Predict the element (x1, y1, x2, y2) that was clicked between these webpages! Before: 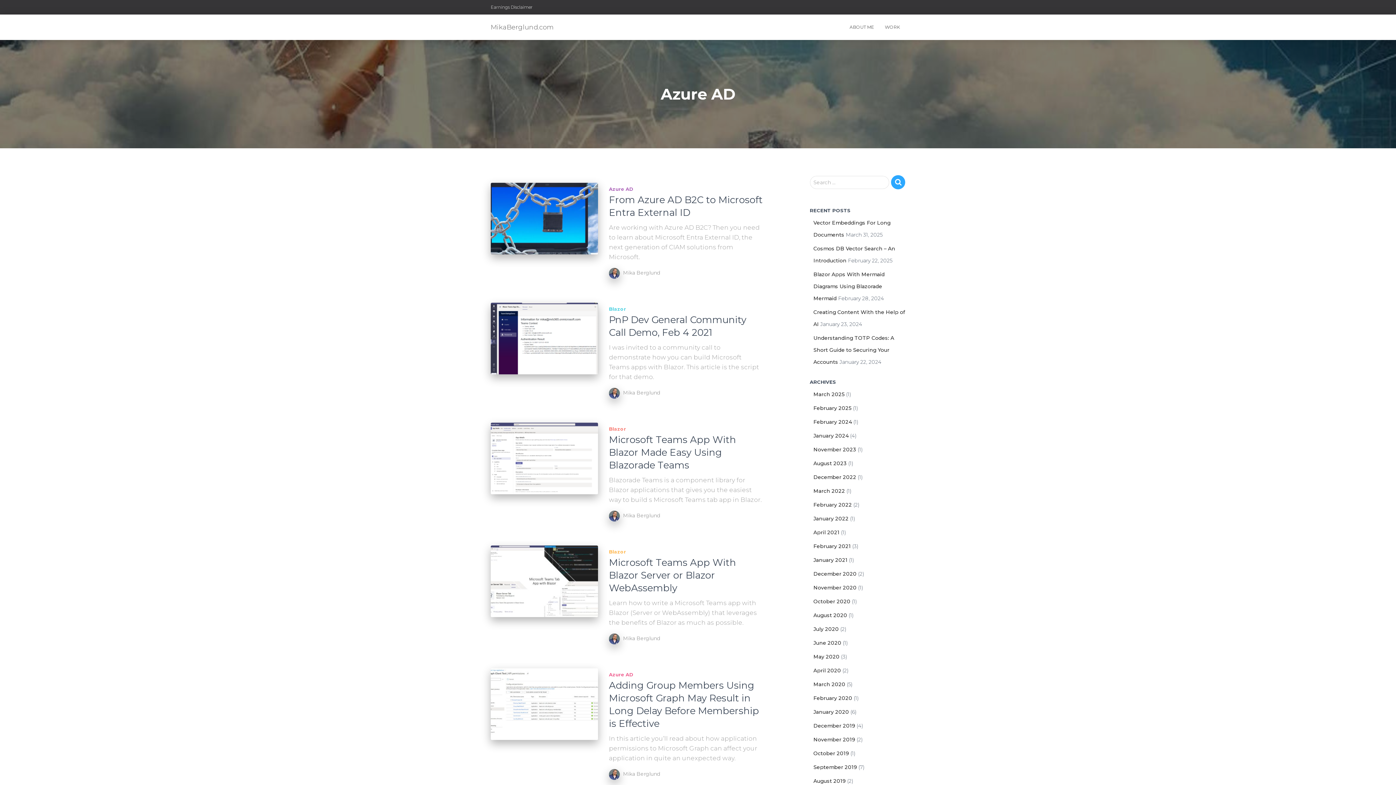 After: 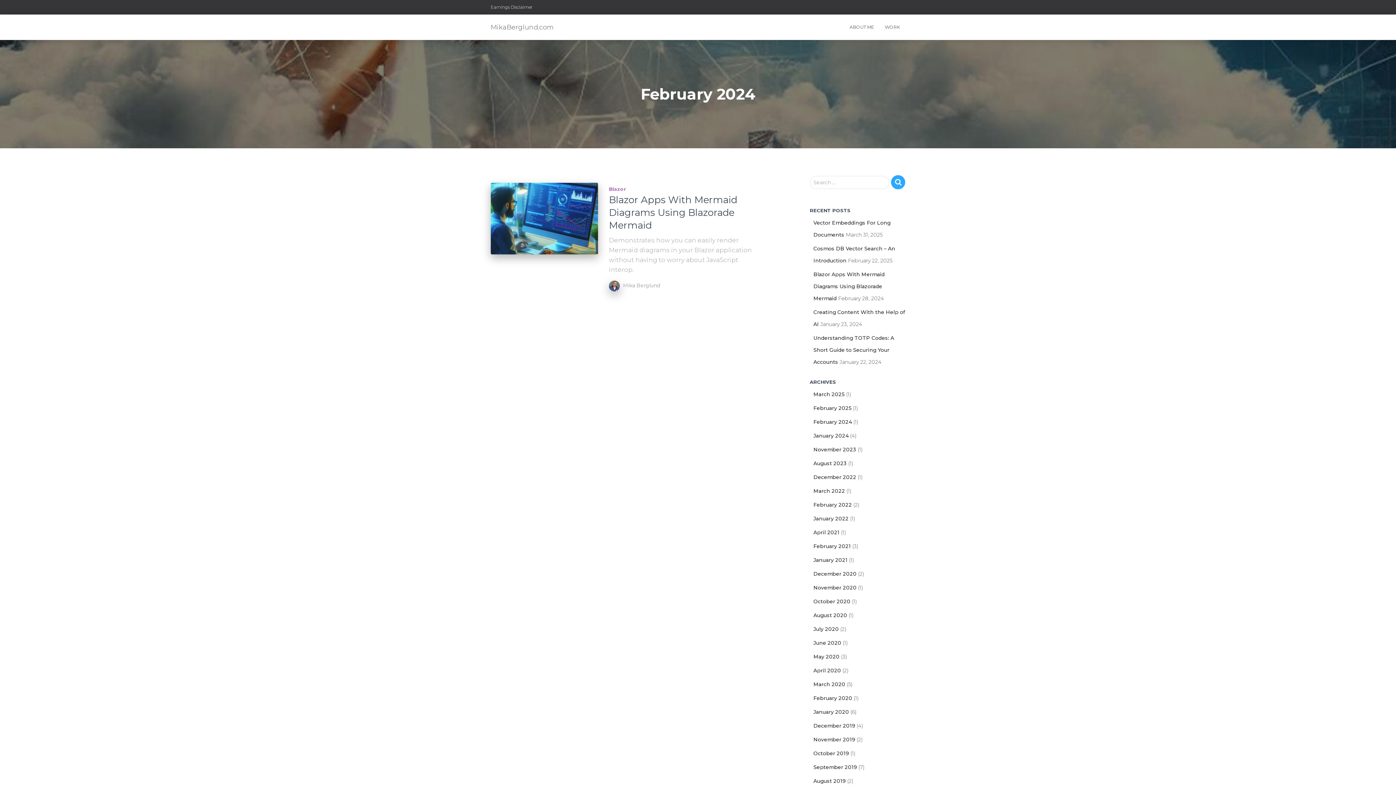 Action: label: February 2024 bbox: (813, 418, 852, 425)